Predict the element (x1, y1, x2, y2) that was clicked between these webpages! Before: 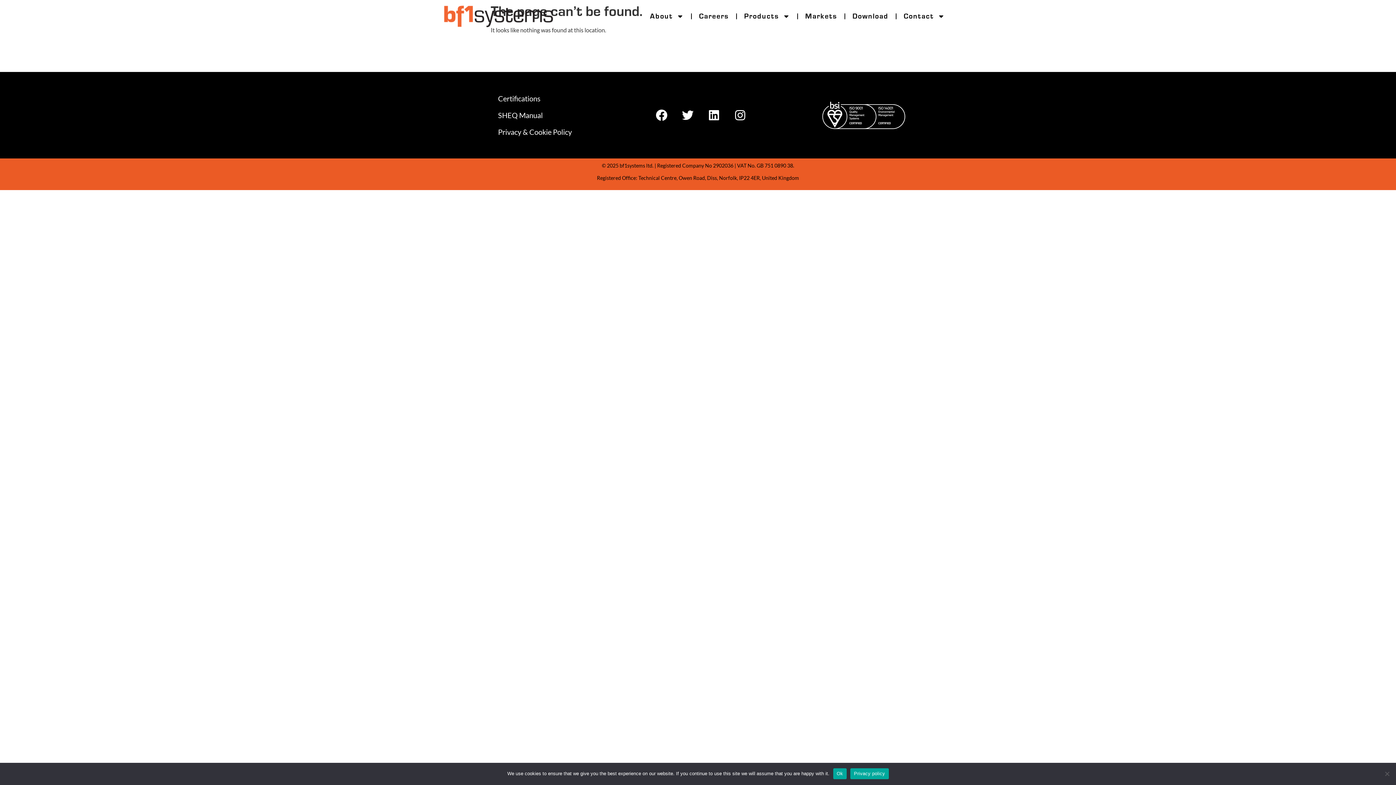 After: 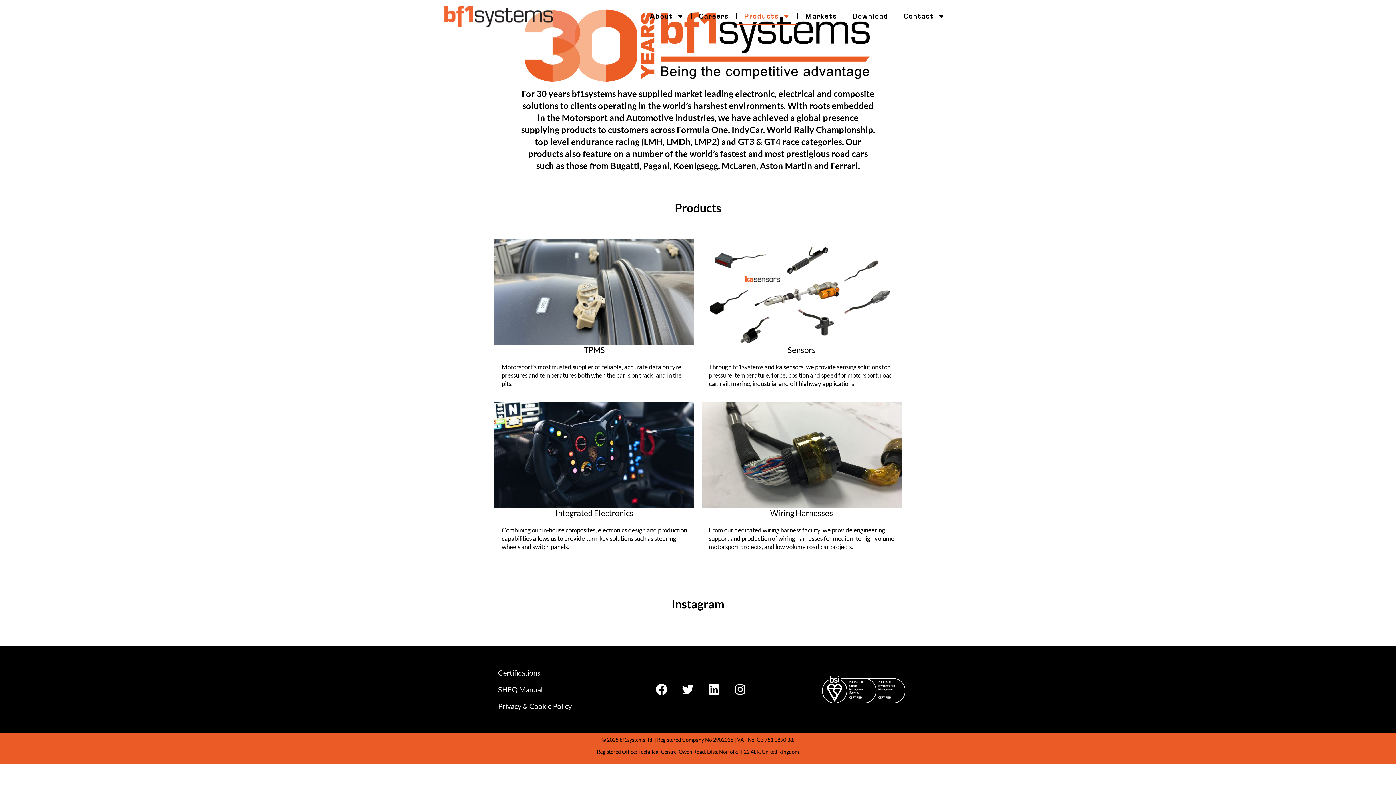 Action: bbox: (444, 5, 553, 27)